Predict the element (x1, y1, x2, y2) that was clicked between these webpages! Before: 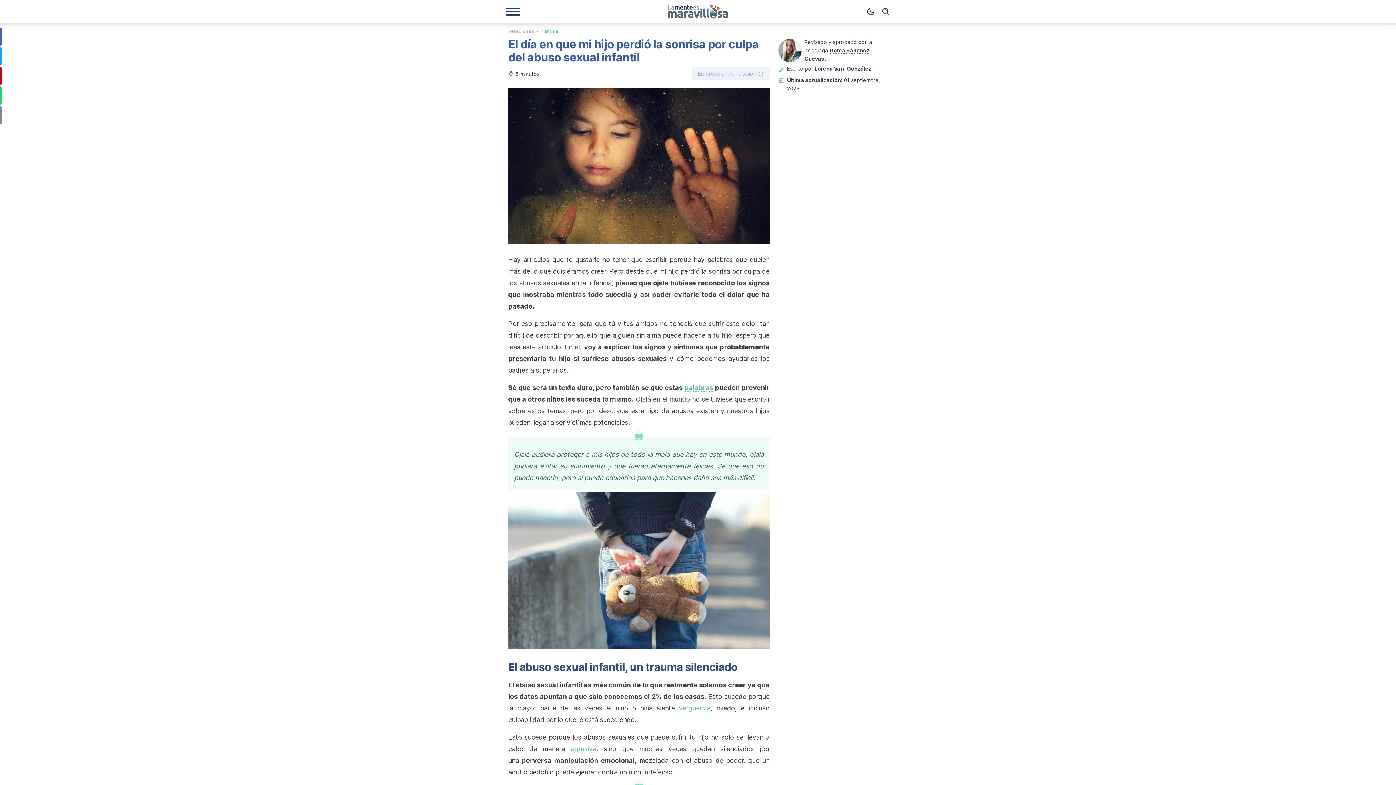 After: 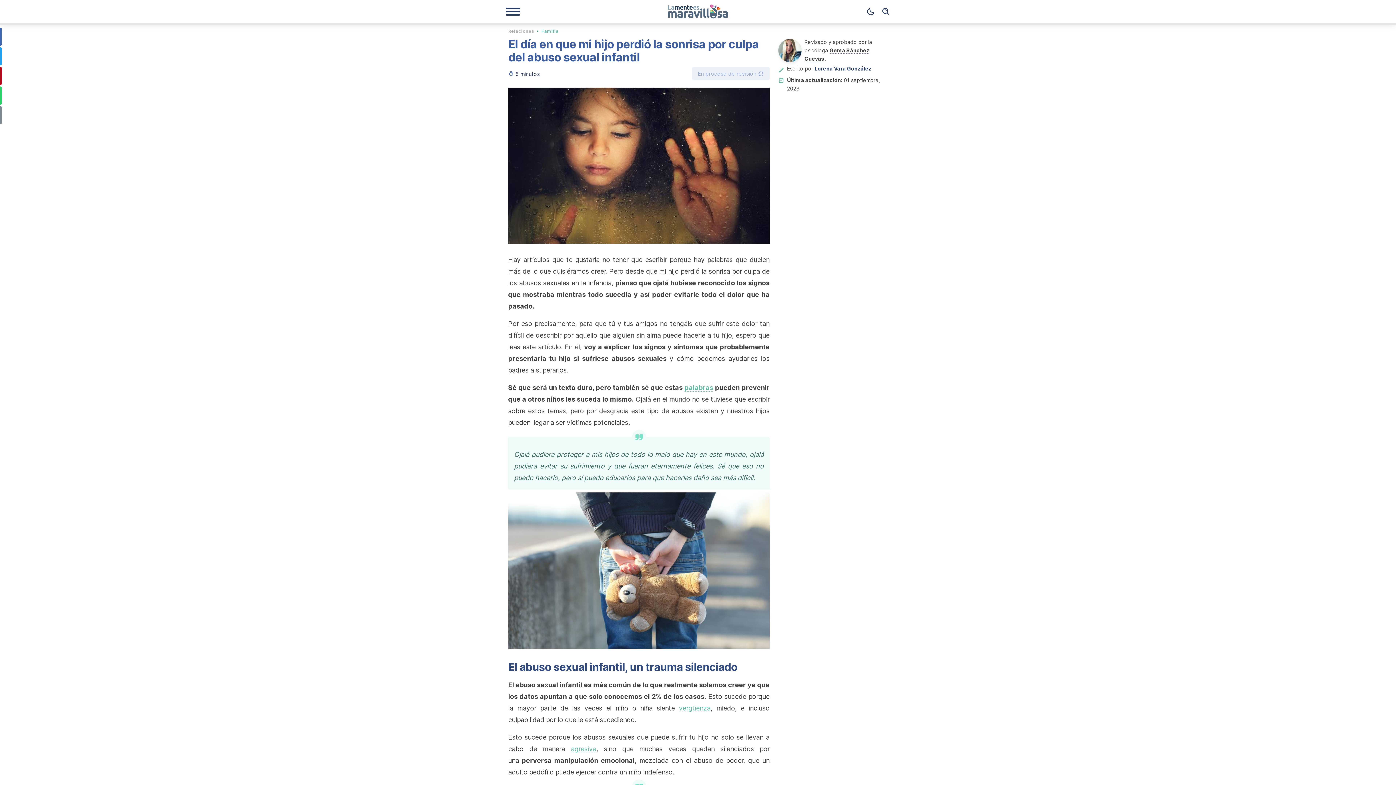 Action: label: palabras bbox: (684, 384, 713, 392)